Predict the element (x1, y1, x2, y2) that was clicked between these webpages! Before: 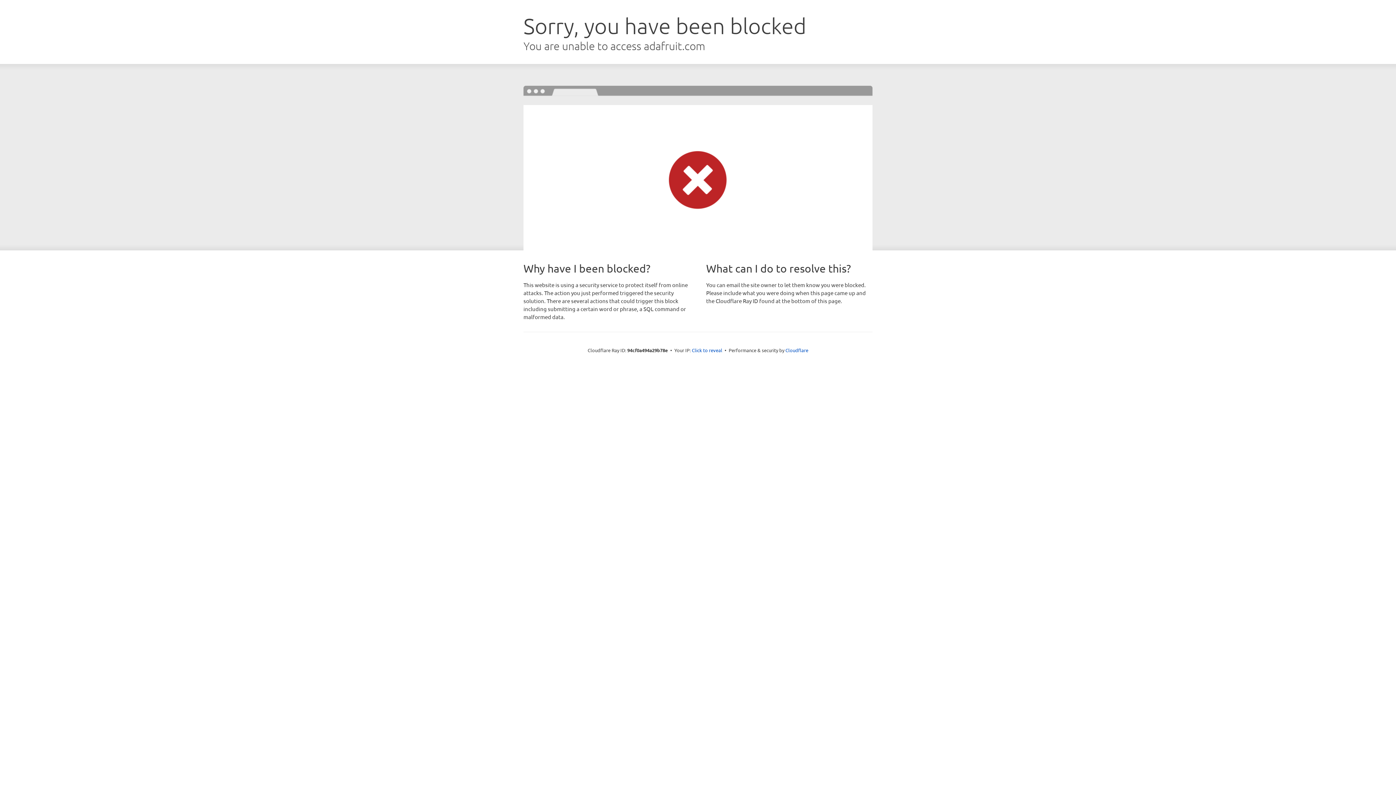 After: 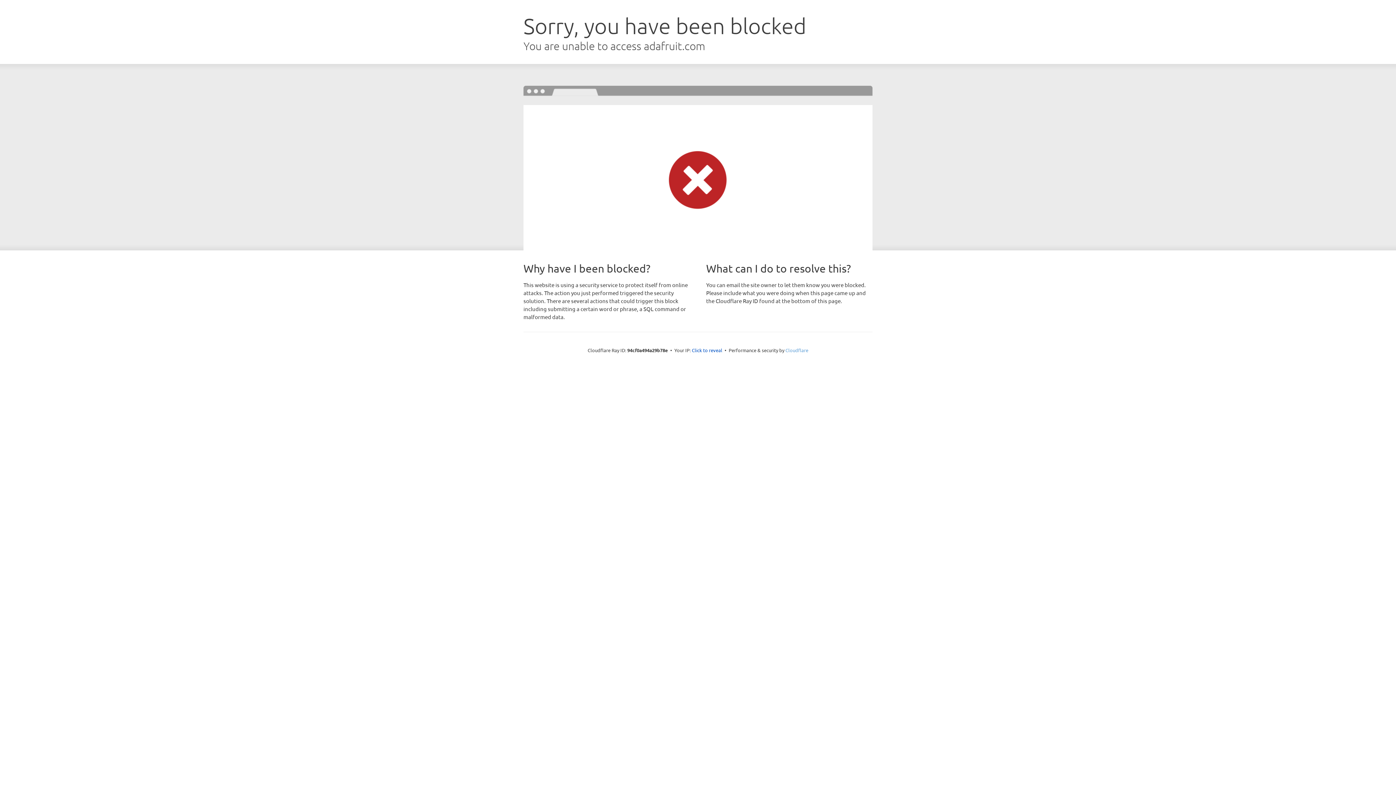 Action: label: Cloudflare bbox: (785, 347, 808, 353)